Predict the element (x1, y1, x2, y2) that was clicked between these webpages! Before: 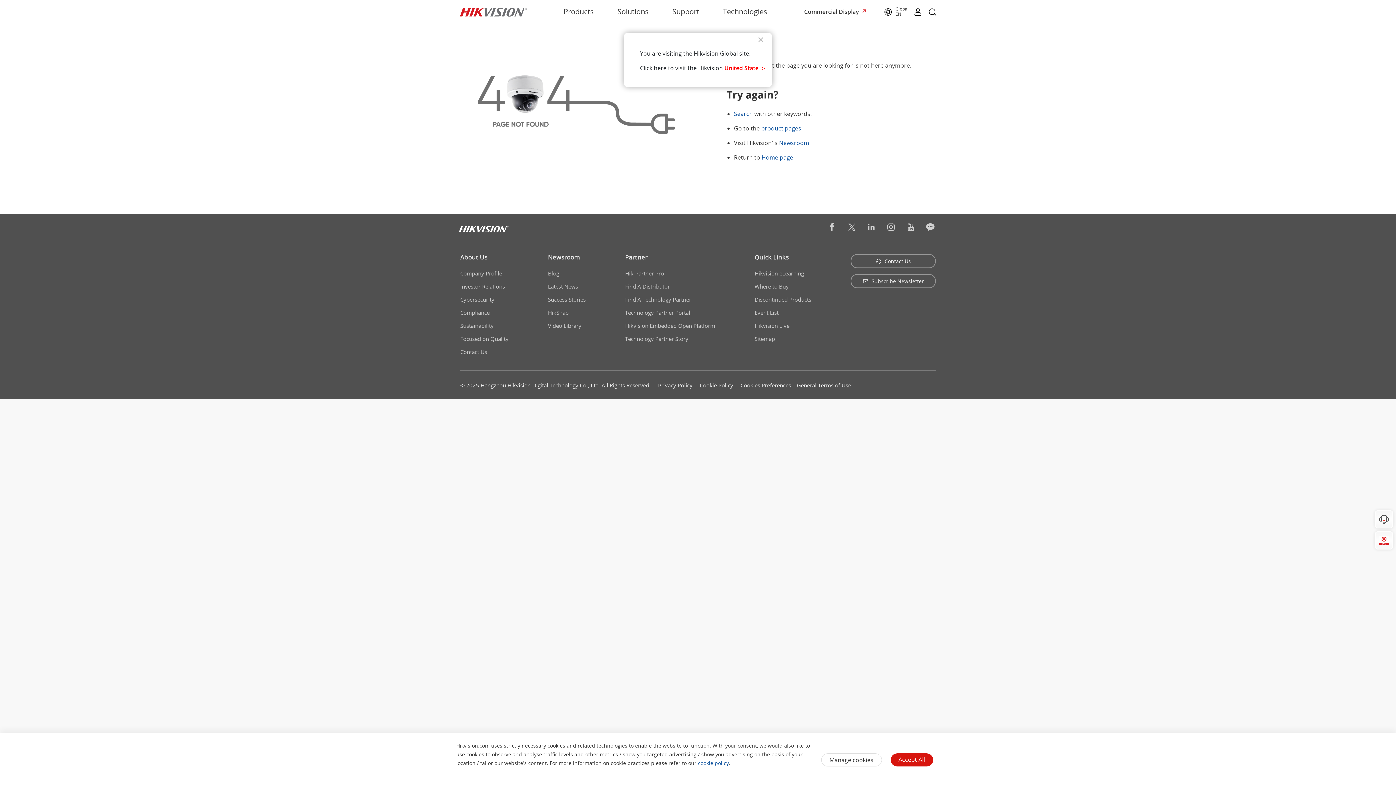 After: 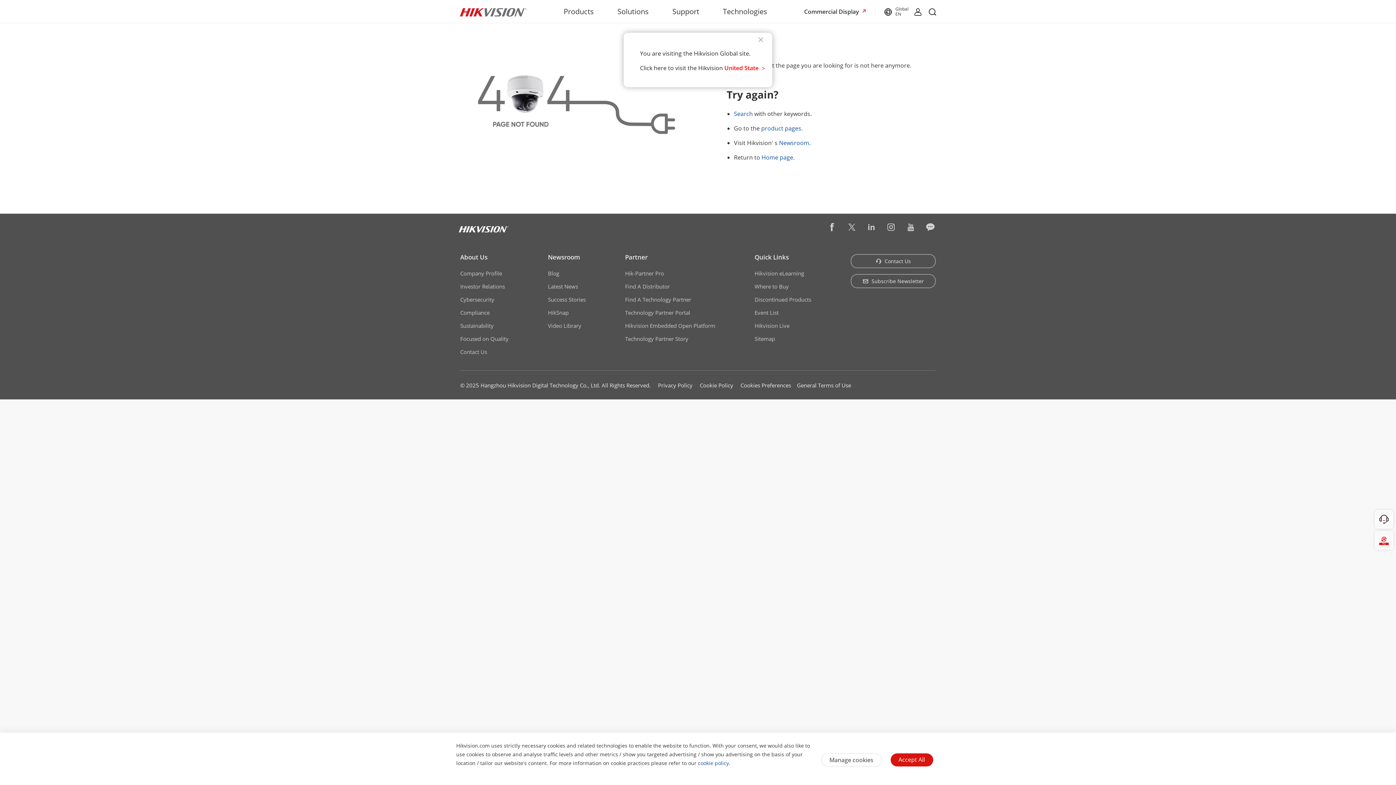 Action: label: Quick Links bbox: (754, 253, 789, 261)